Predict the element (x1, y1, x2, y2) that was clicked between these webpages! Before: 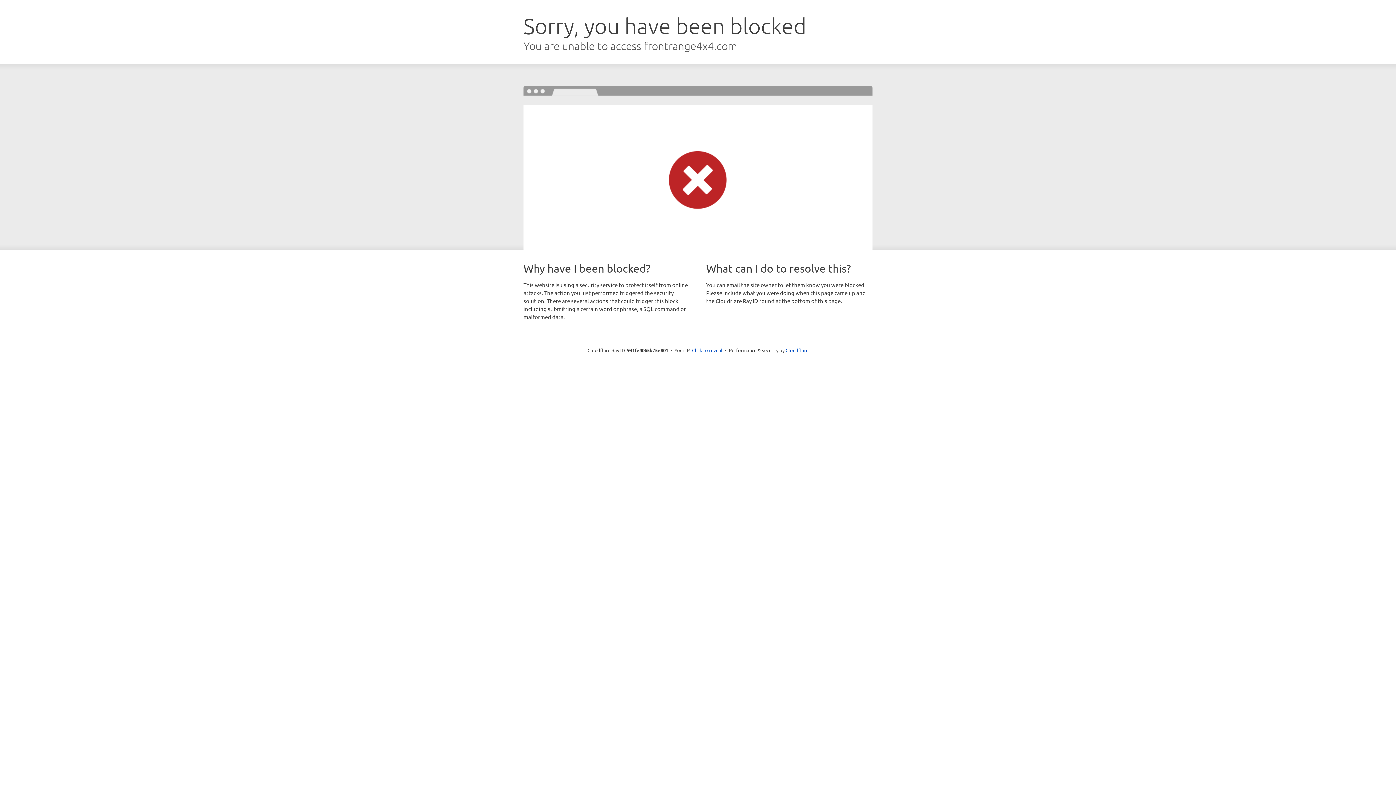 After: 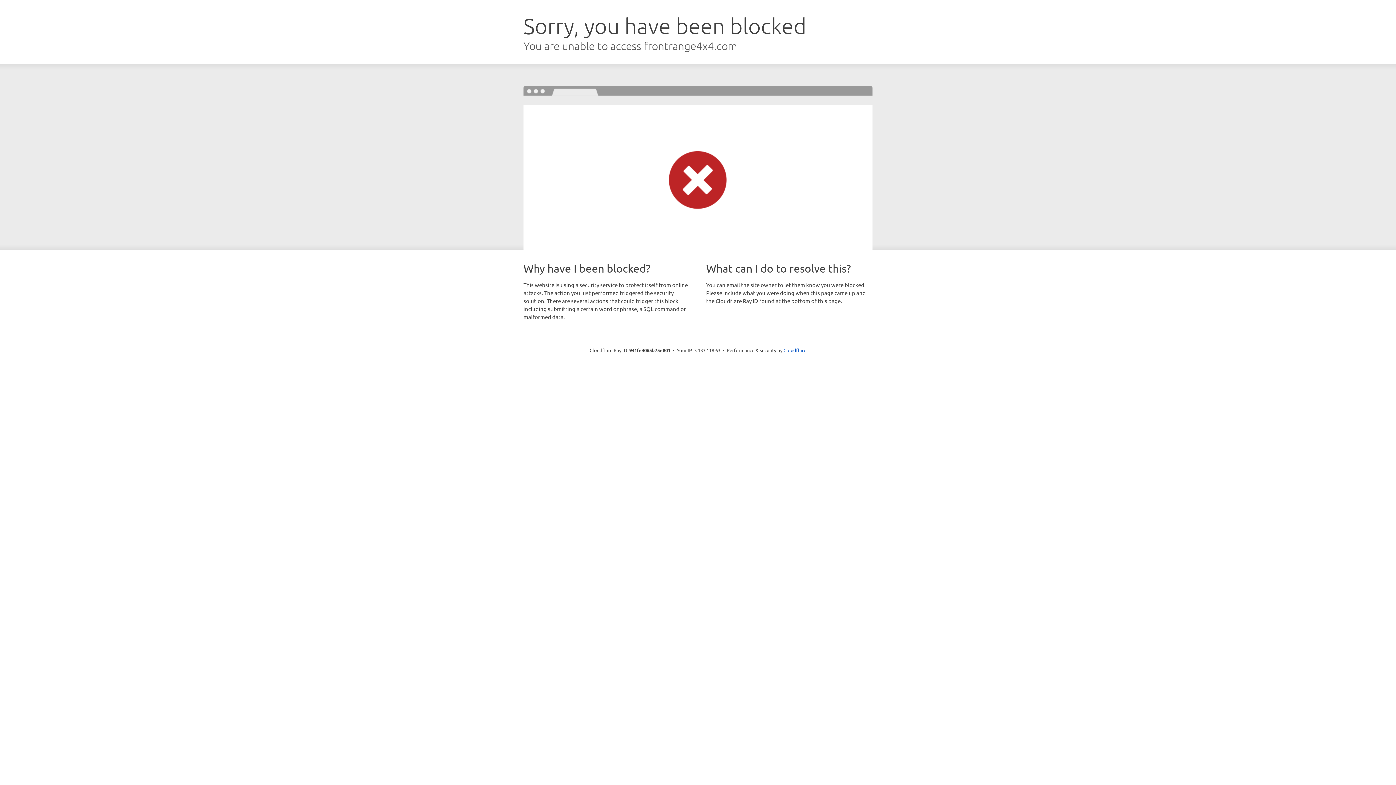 Action: bbox: (692, 346, 722, 353) label: Click to reveal